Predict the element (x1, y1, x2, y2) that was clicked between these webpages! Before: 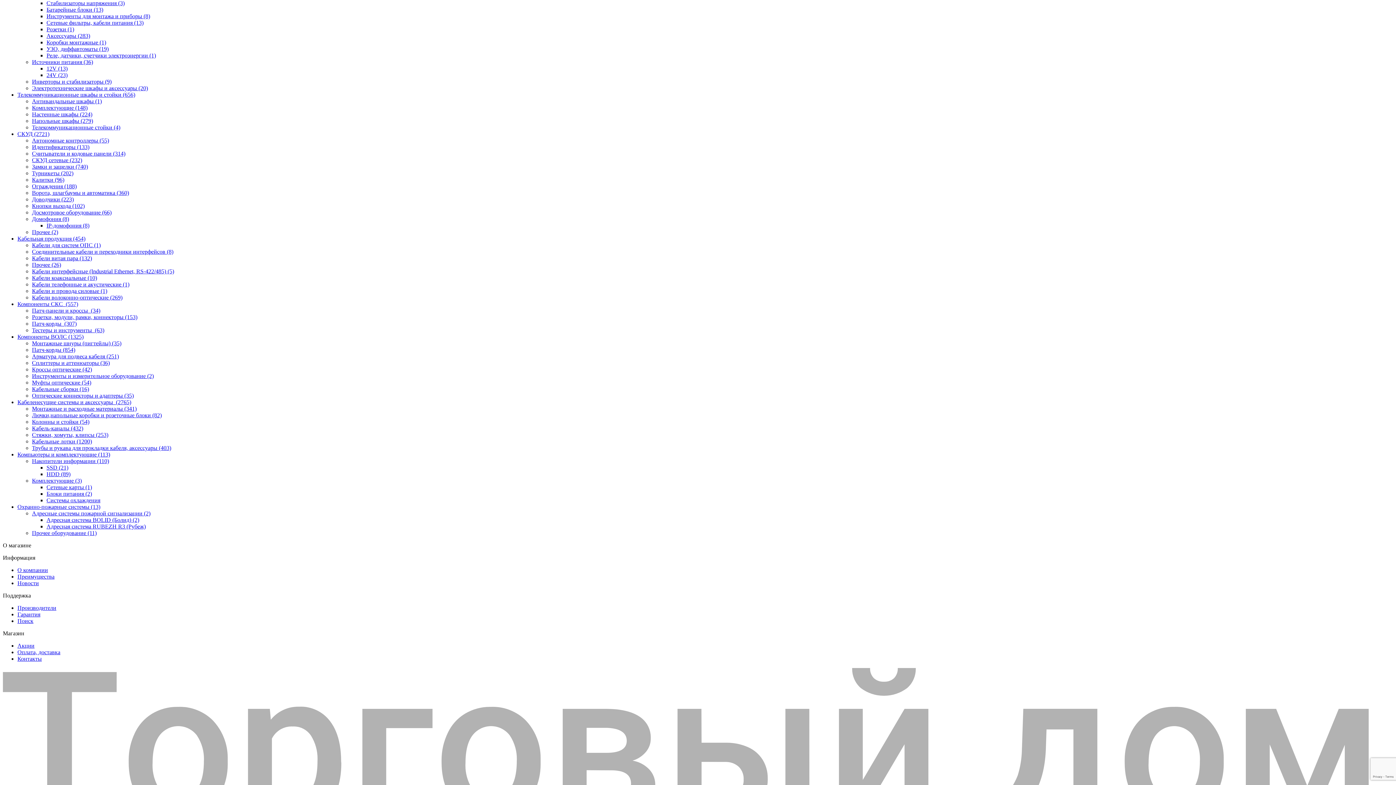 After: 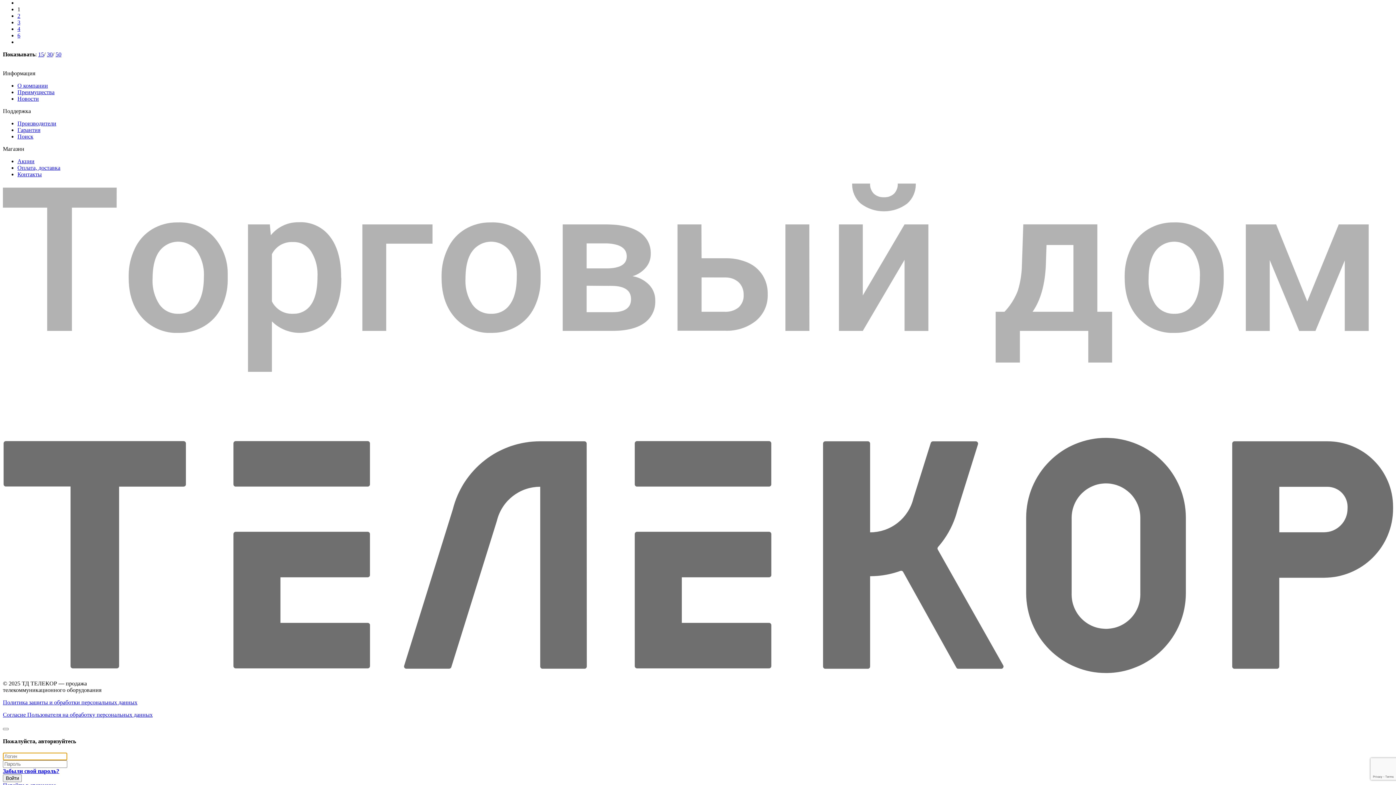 Action: bbox: (32, 412, 161, 418) label: Лючки,напольные коробки и розеточные блоки (82)